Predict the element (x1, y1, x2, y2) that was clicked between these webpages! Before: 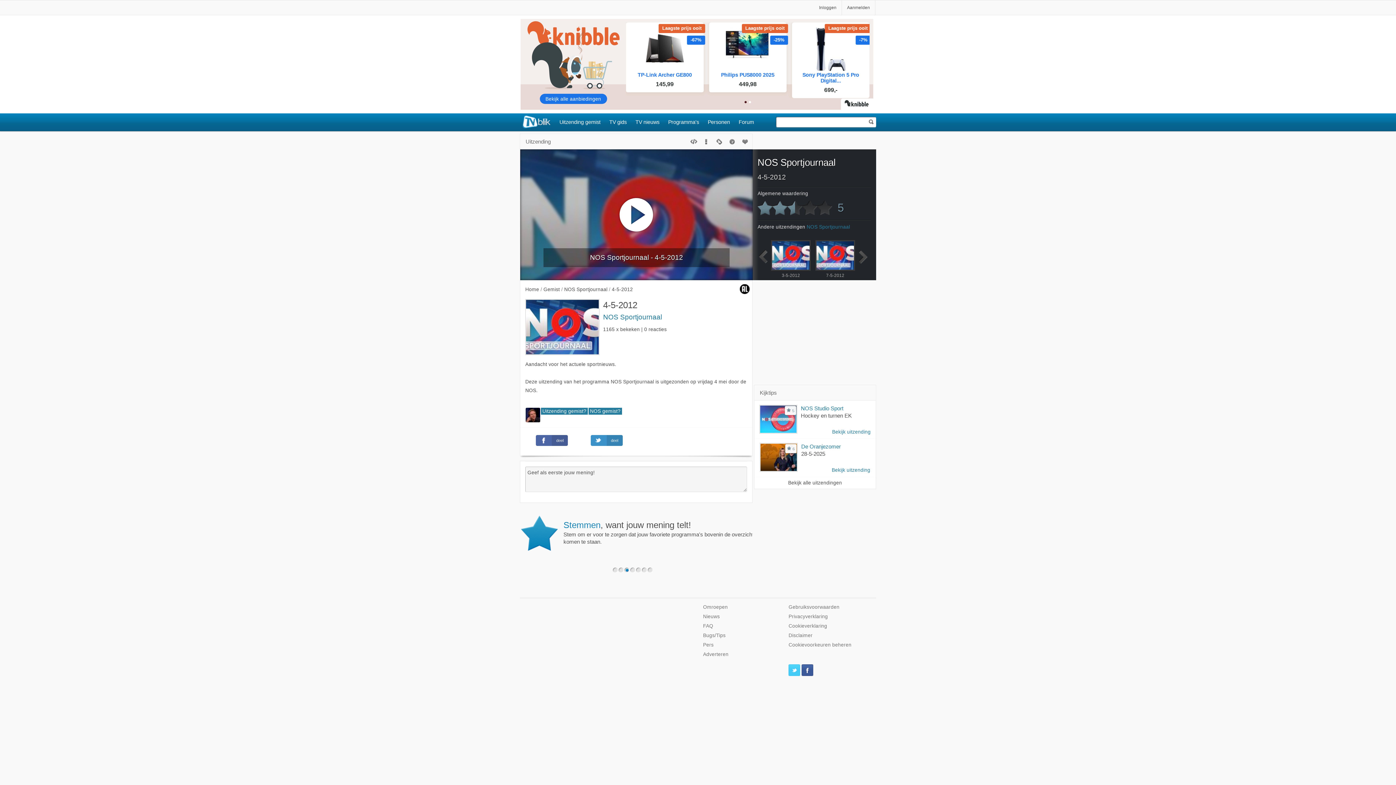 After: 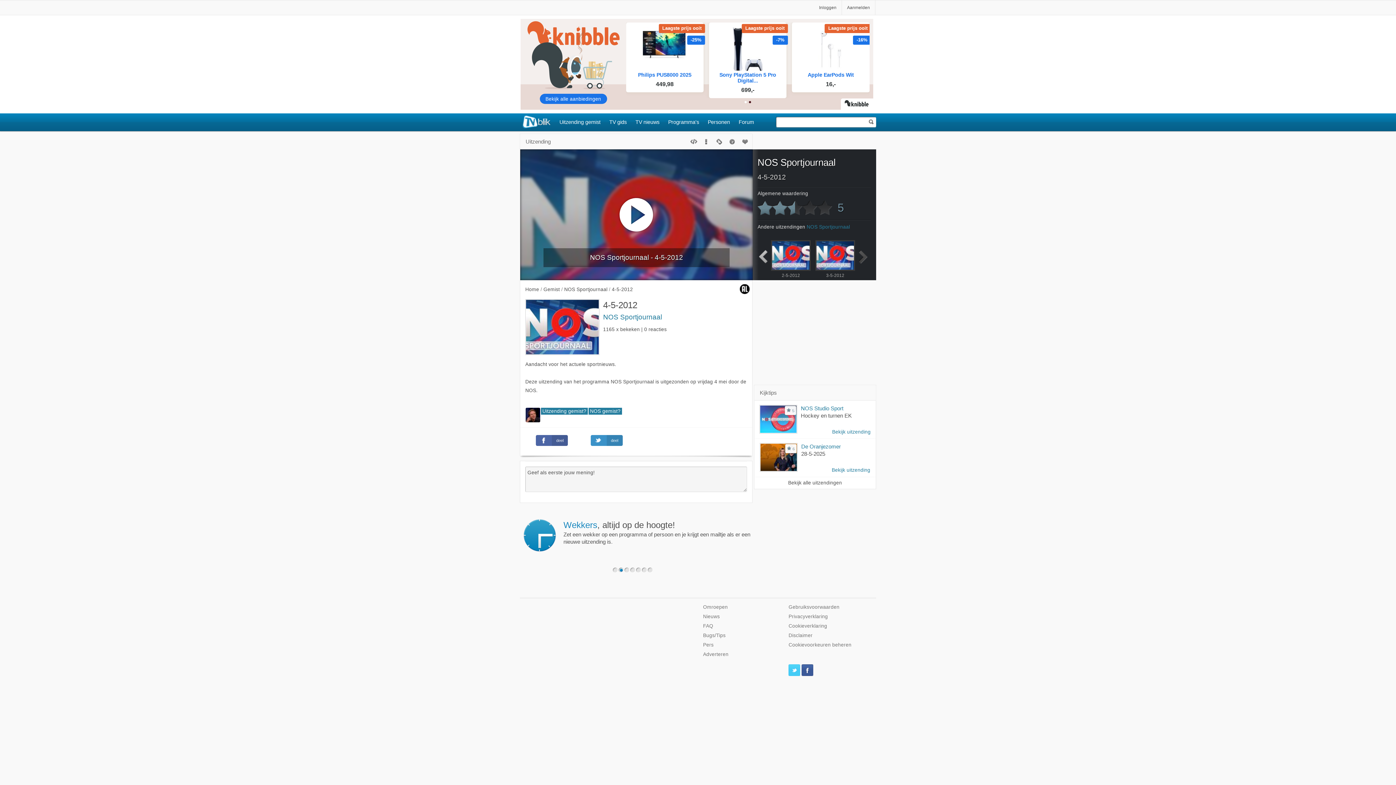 Action: bbox: (759, 247, 767, 266)